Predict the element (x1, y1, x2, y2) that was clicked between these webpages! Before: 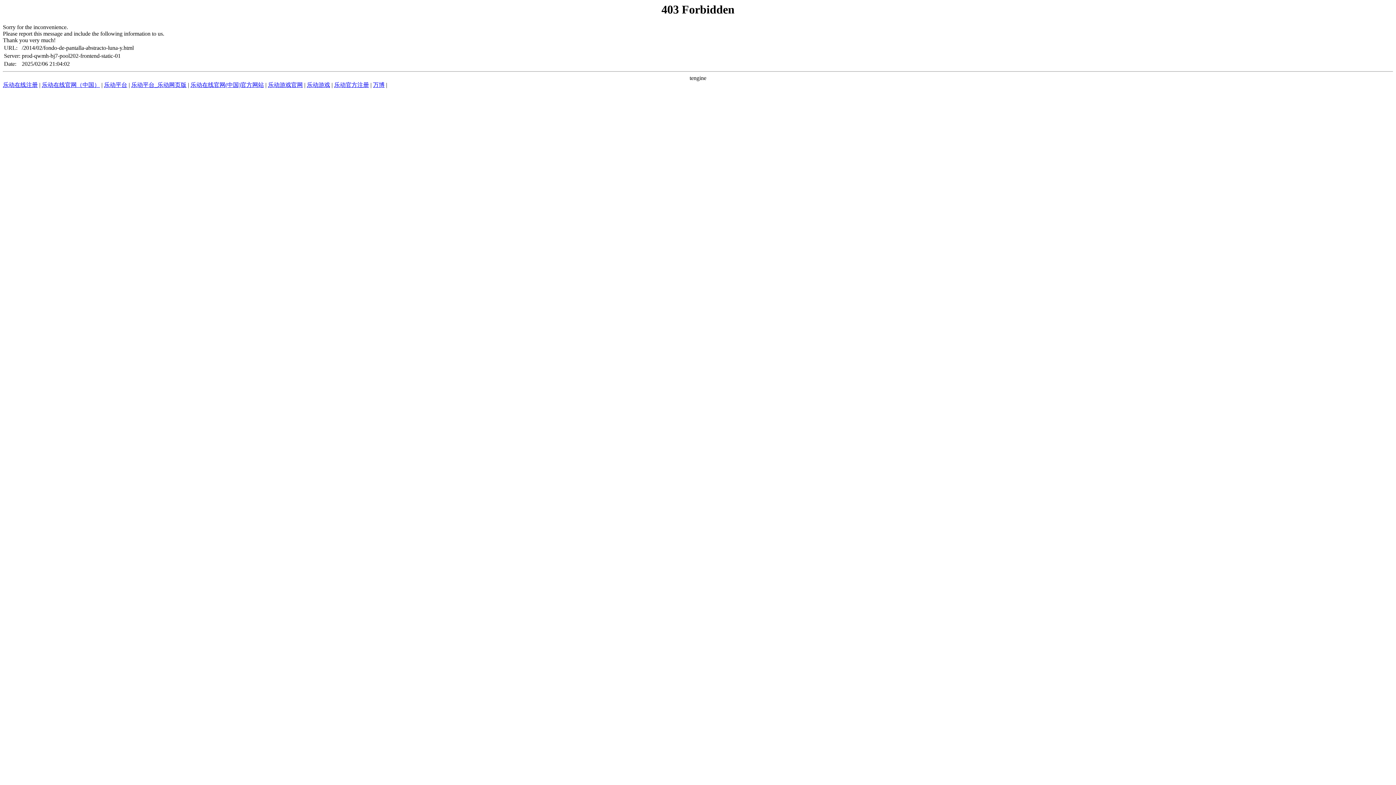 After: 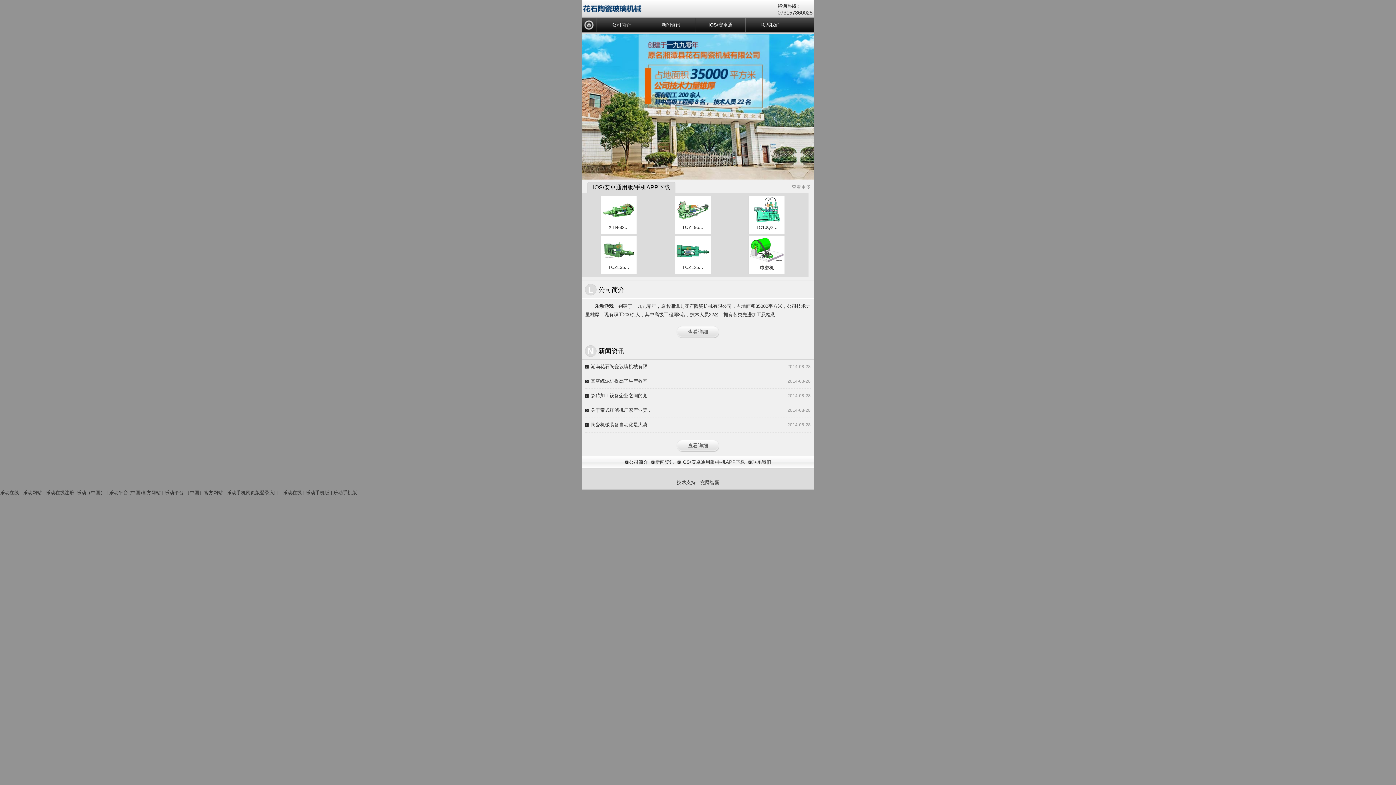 Action: bbox: (306, 81, 330, 88) label: 乐动游戏